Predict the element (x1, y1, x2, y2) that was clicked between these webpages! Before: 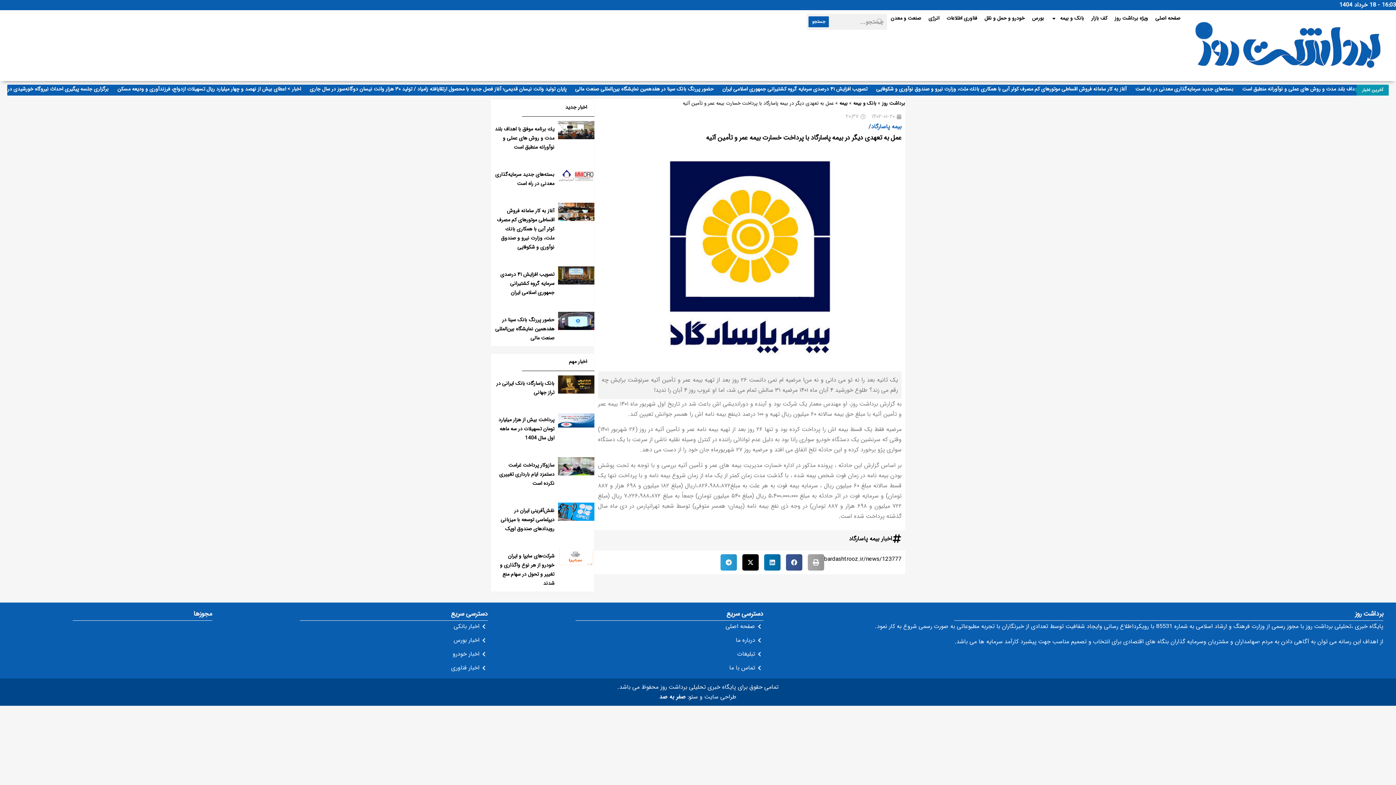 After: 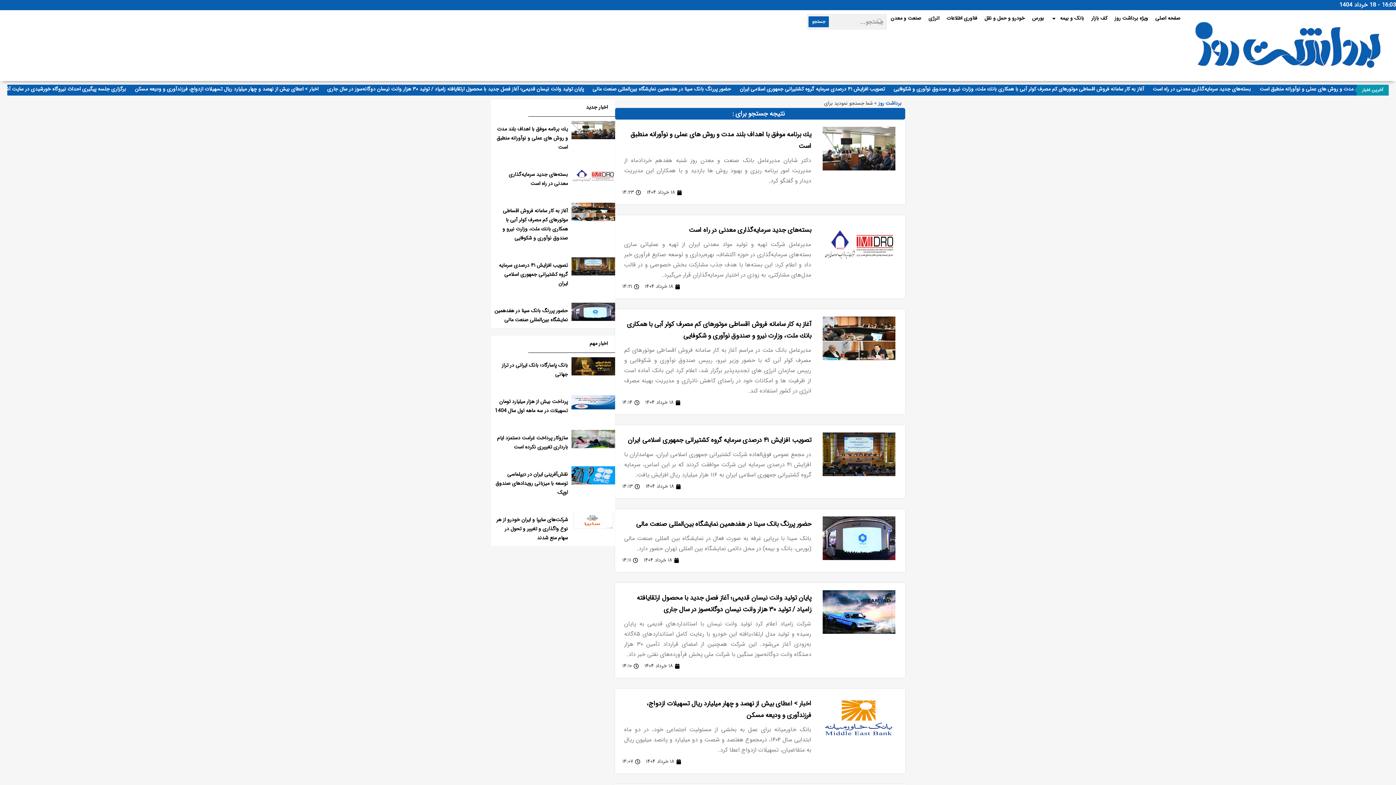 Action: bbox: (808, 16, 829, 27) label: جستجو